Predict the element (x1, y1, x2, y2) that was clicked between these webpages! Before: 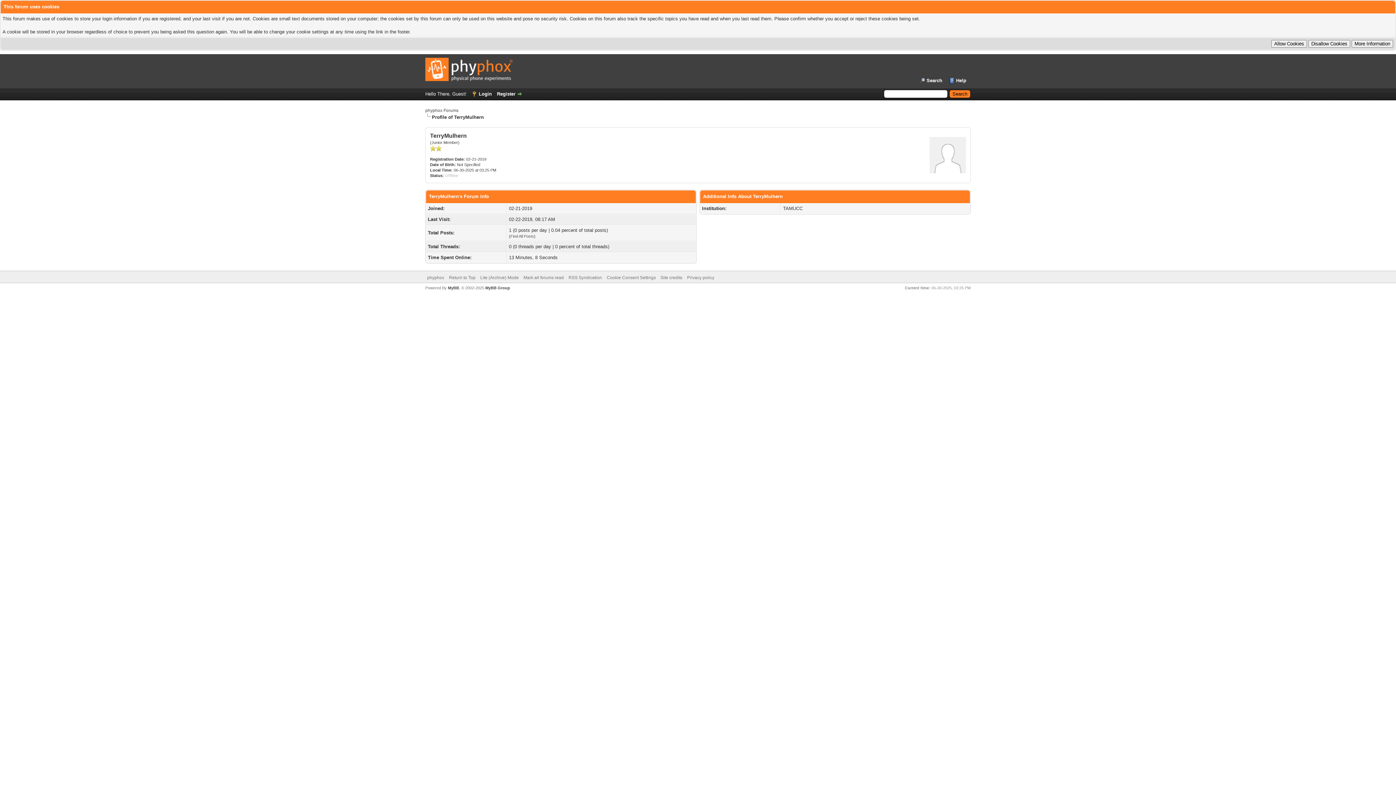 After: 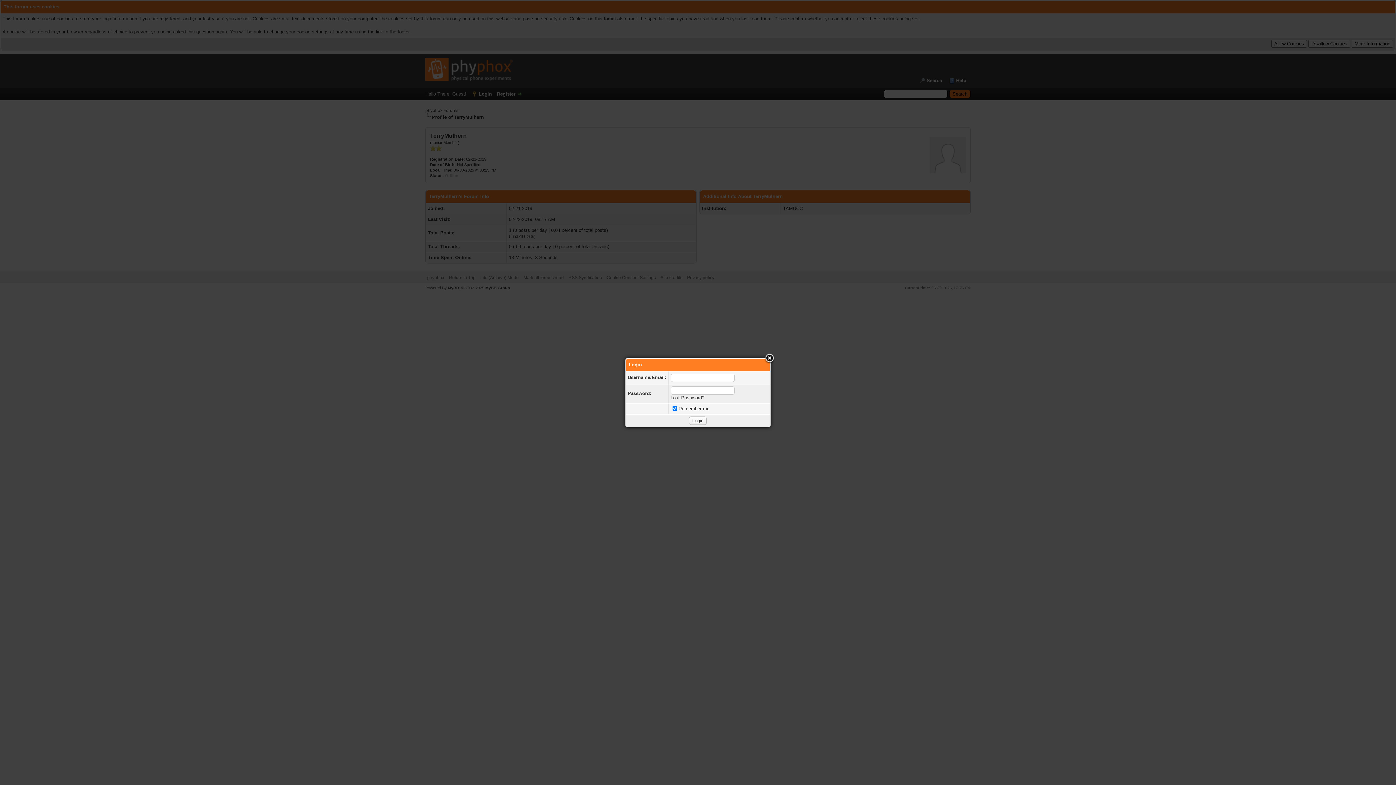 Action: label: Login bbox: (471, 91, 492, 96)